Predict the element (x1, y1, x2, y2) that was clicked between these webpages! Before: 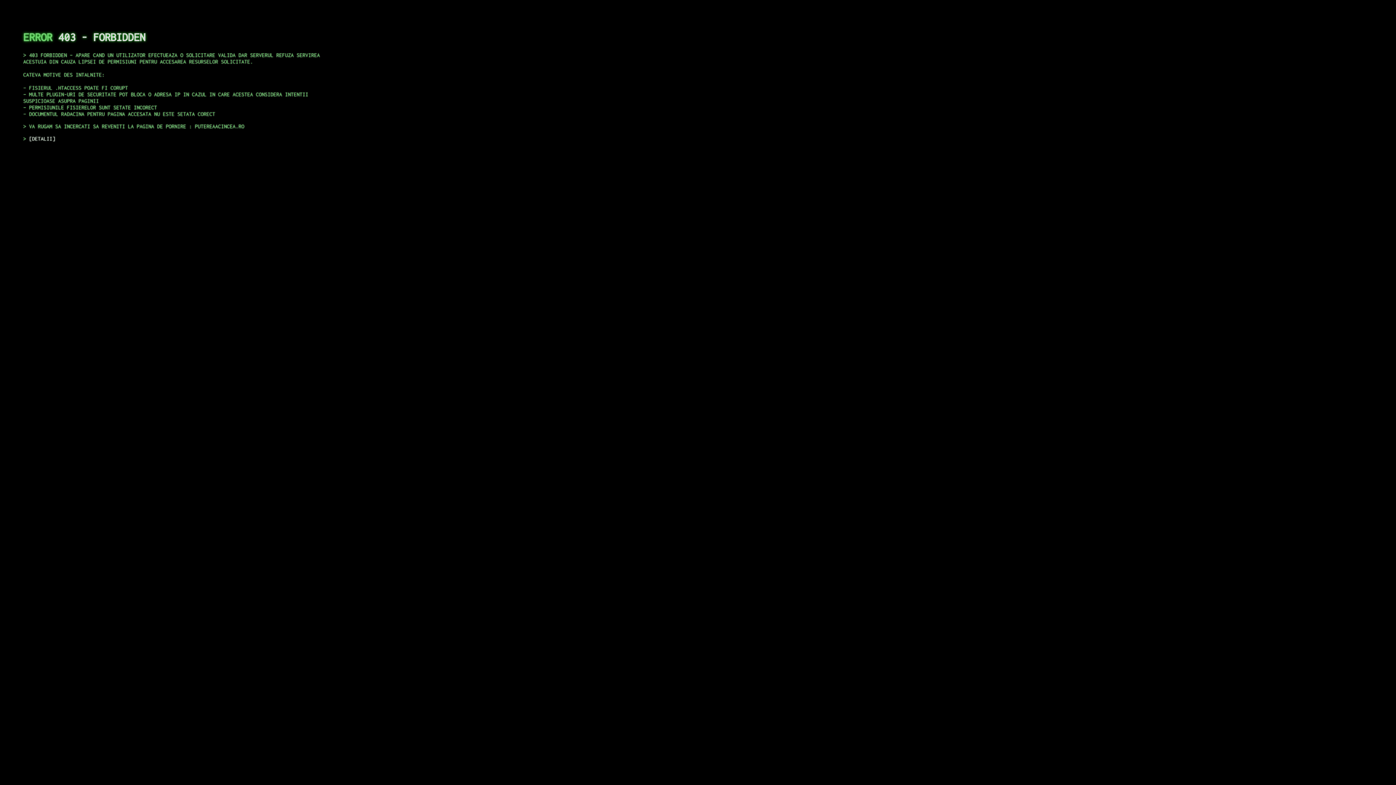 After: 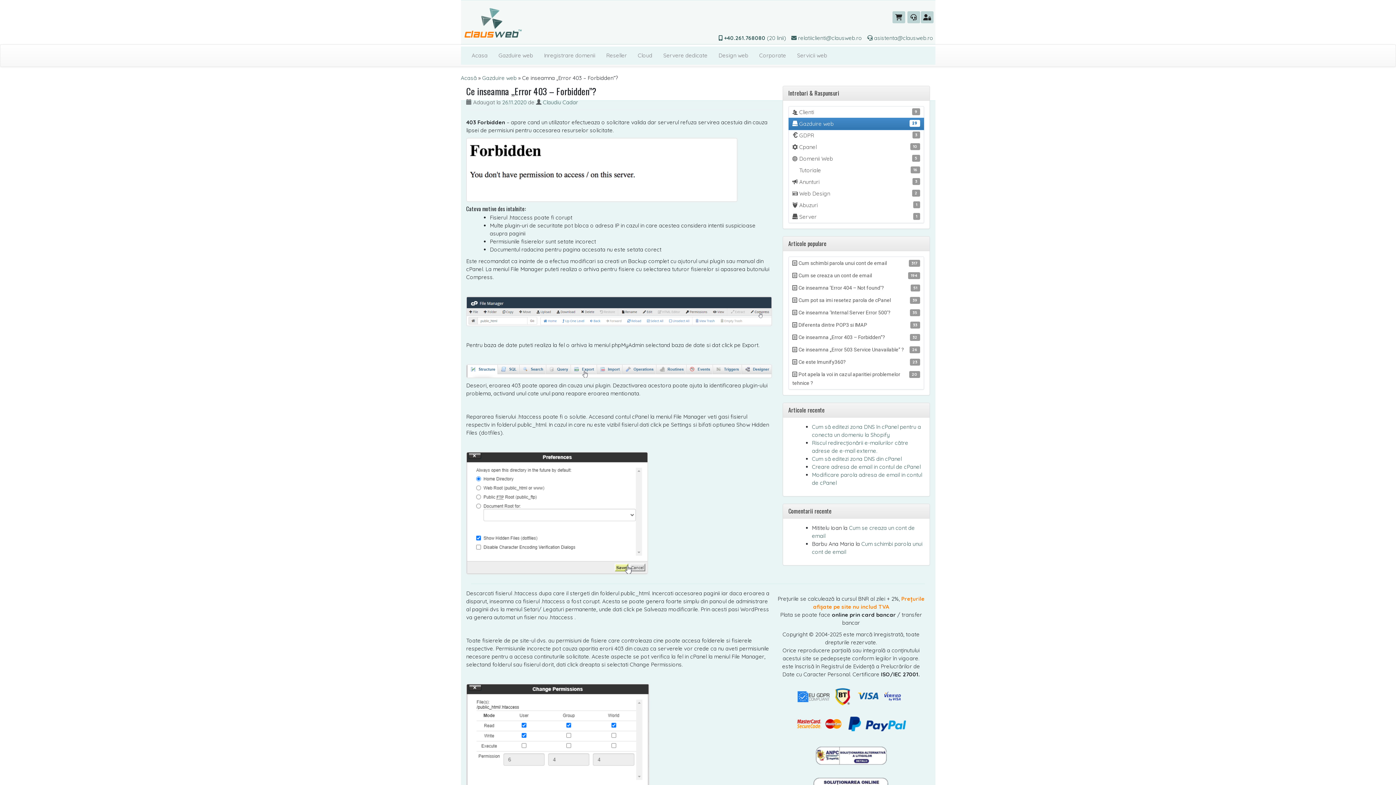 Action: label: DETALII bbox: (29, 135, 55, 141)